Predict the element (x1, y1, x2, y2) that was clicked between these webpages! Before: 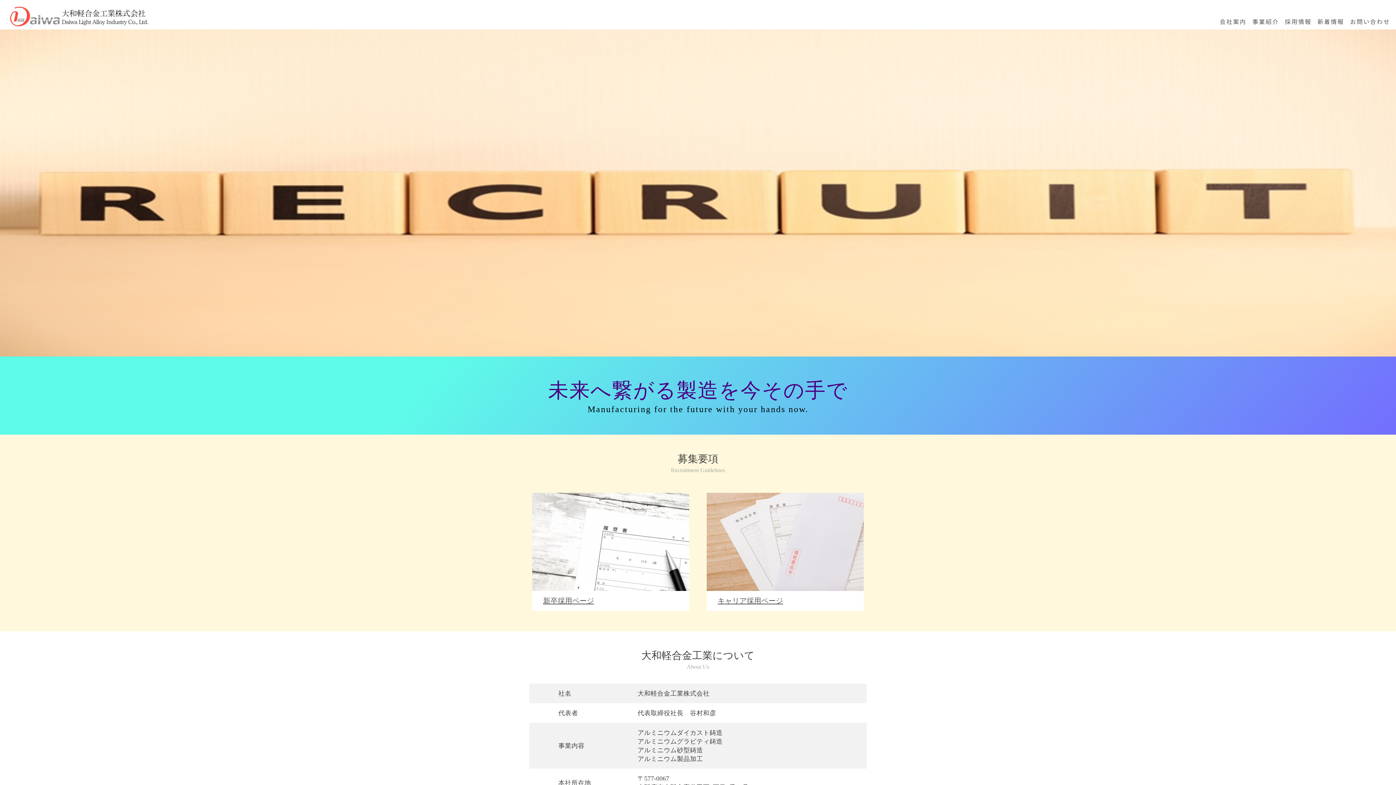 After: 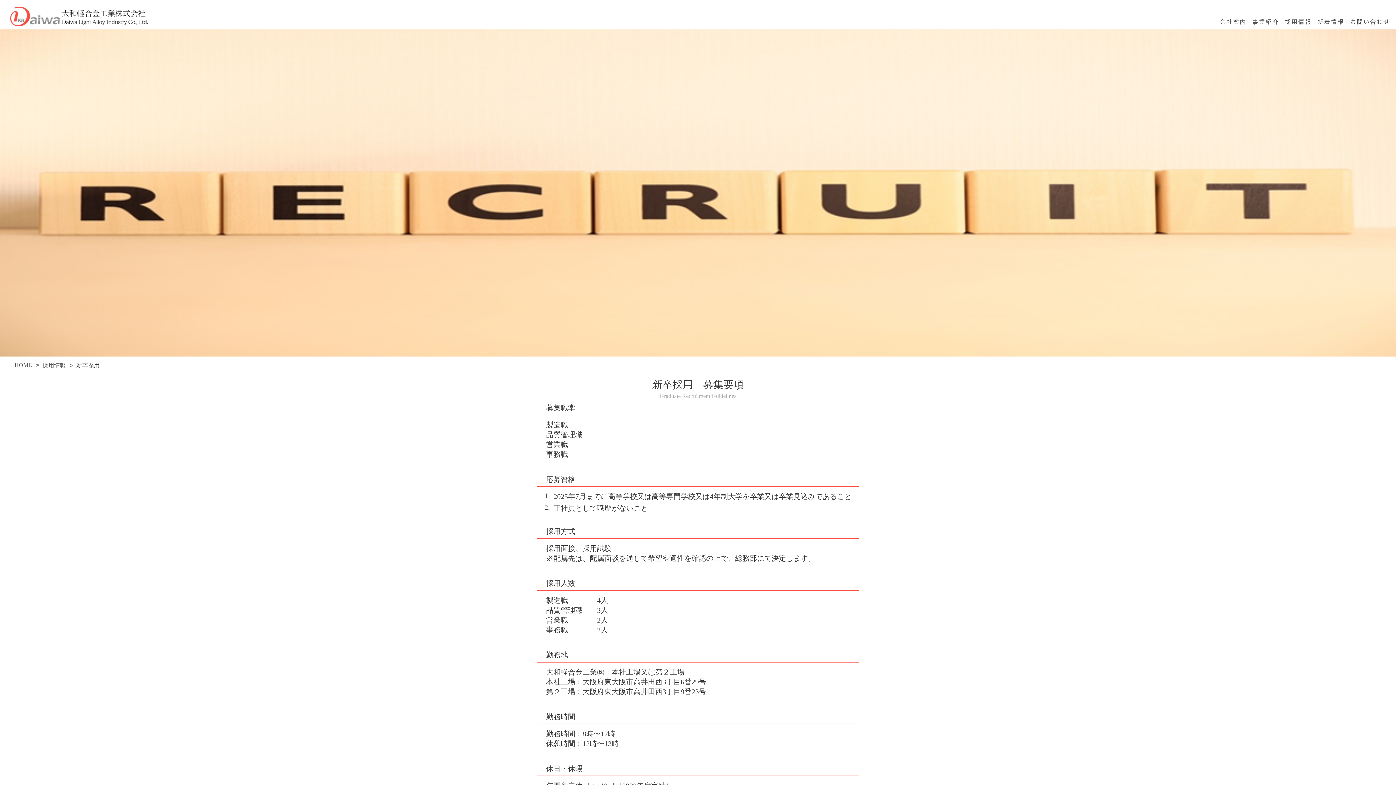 Action: bbox: (532, 493, 689, 611) label: 新卒採用ページ